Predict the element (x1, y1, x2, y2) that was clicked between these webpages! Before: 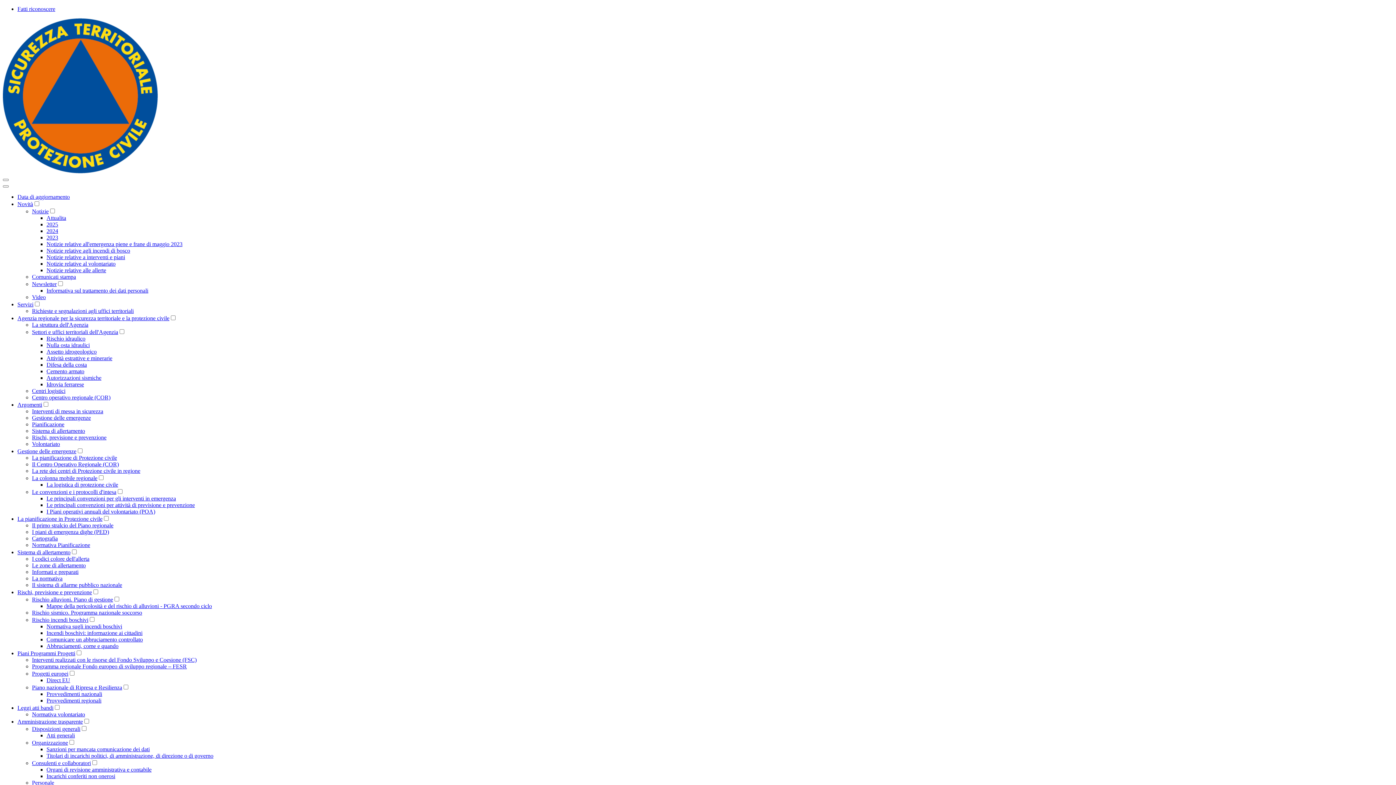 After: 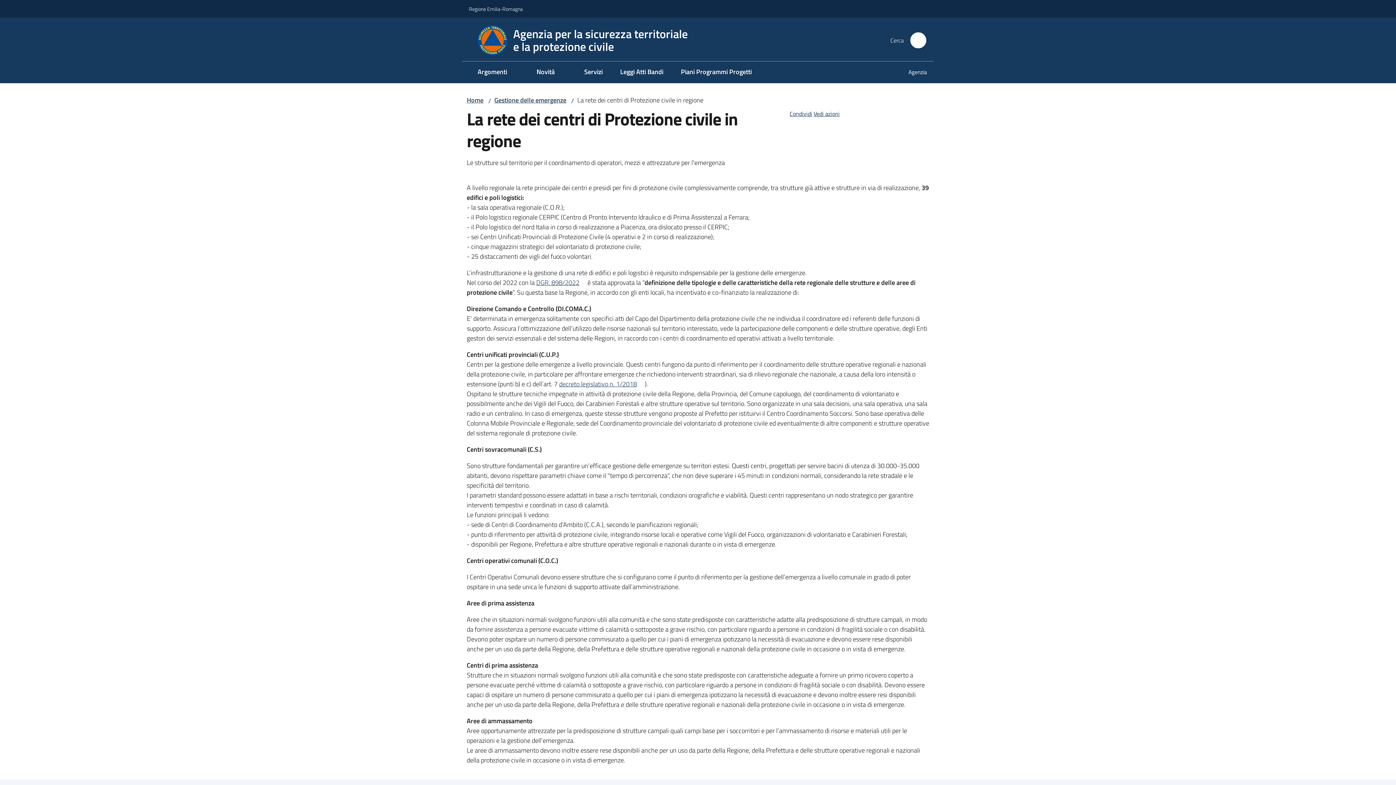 Action: label: La rete dei centri di Protezione civile in regione bbox: (32, 468, 140, 474)